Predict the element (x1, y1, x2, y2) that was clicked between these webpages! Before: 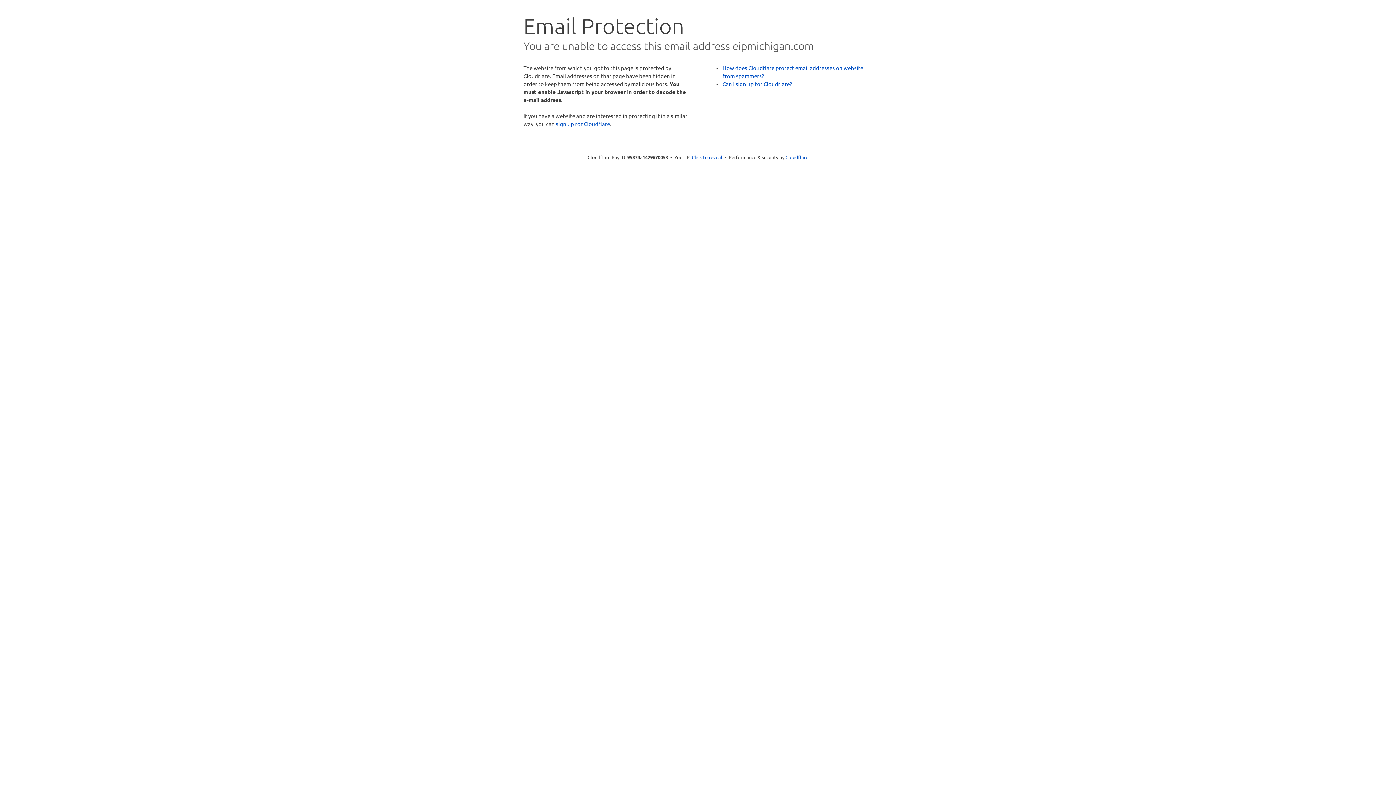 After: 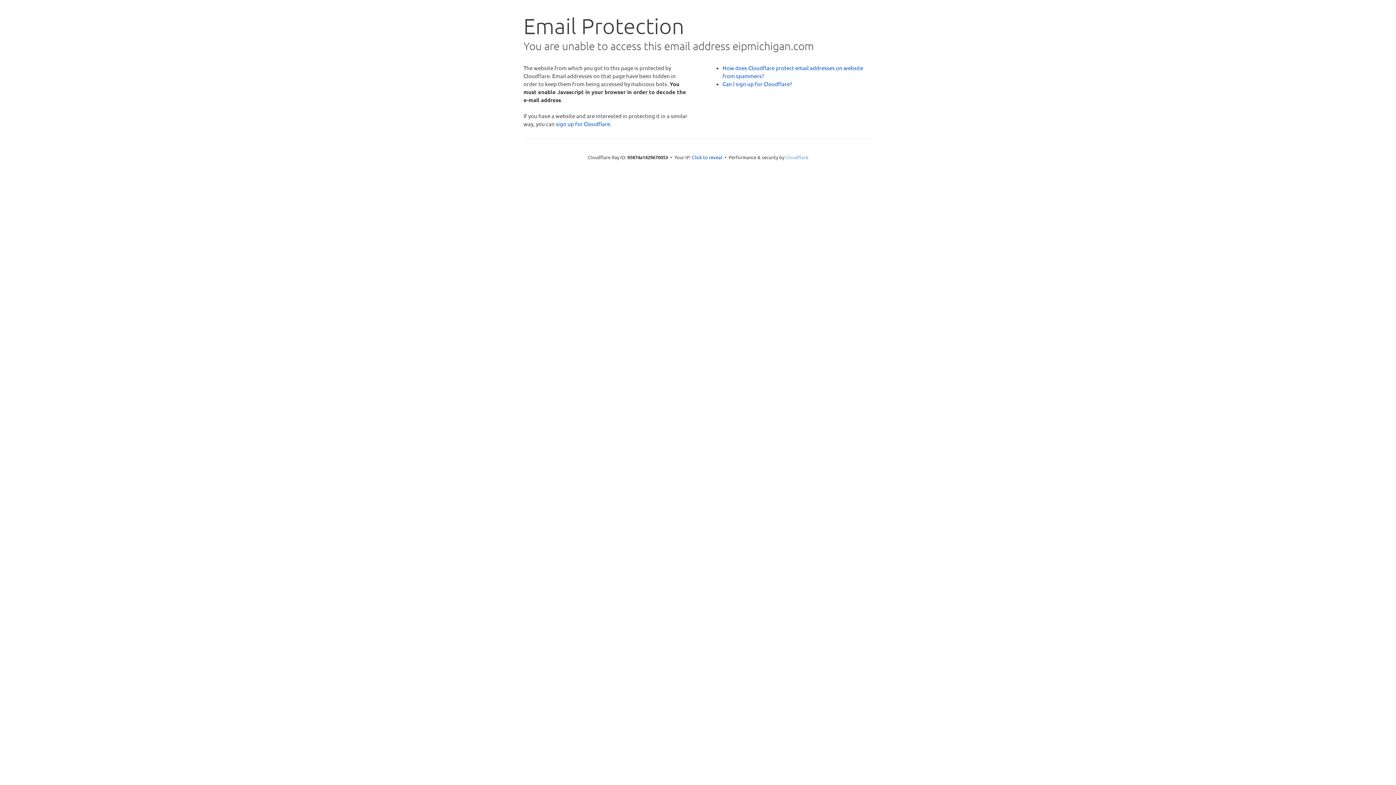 Action: bbox: (785, 154, 808, 160) label: Cloudflare